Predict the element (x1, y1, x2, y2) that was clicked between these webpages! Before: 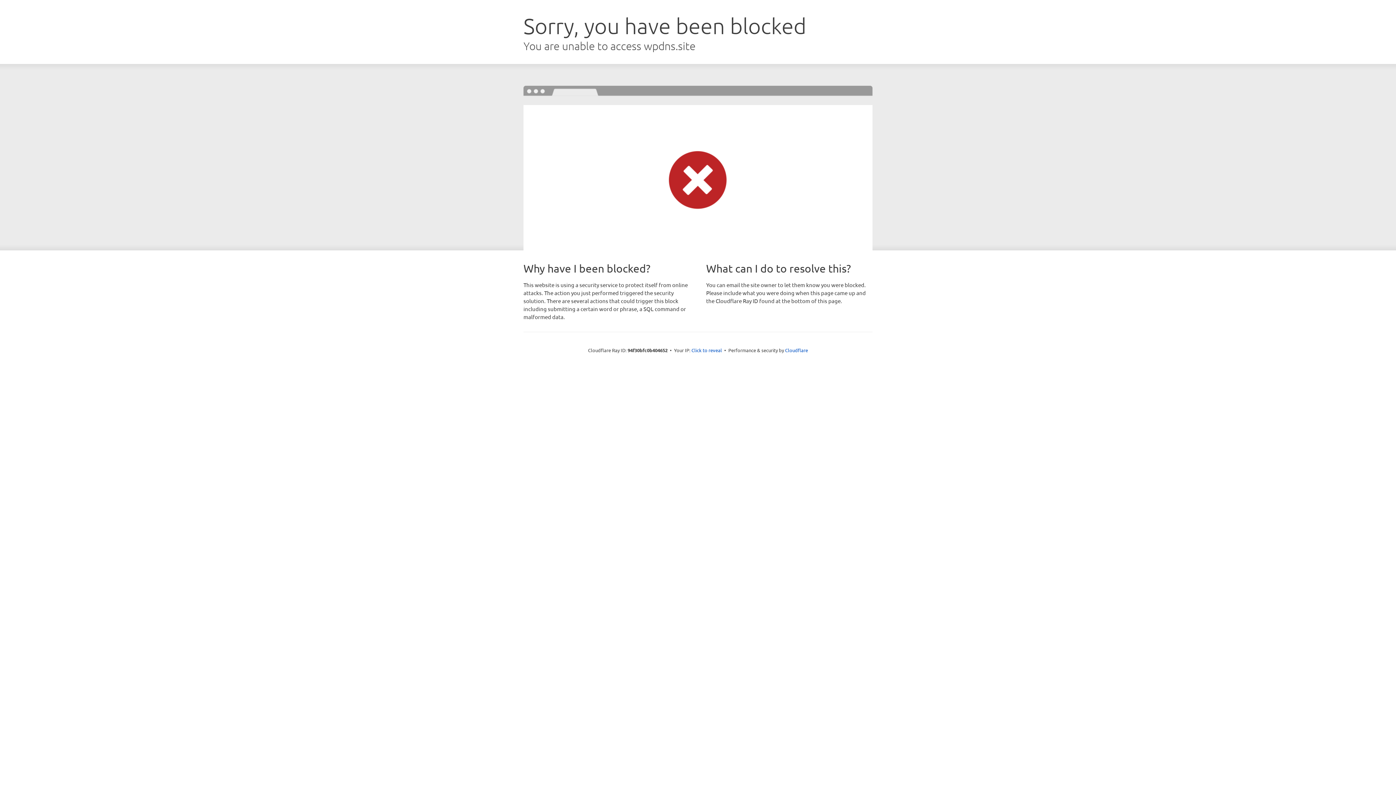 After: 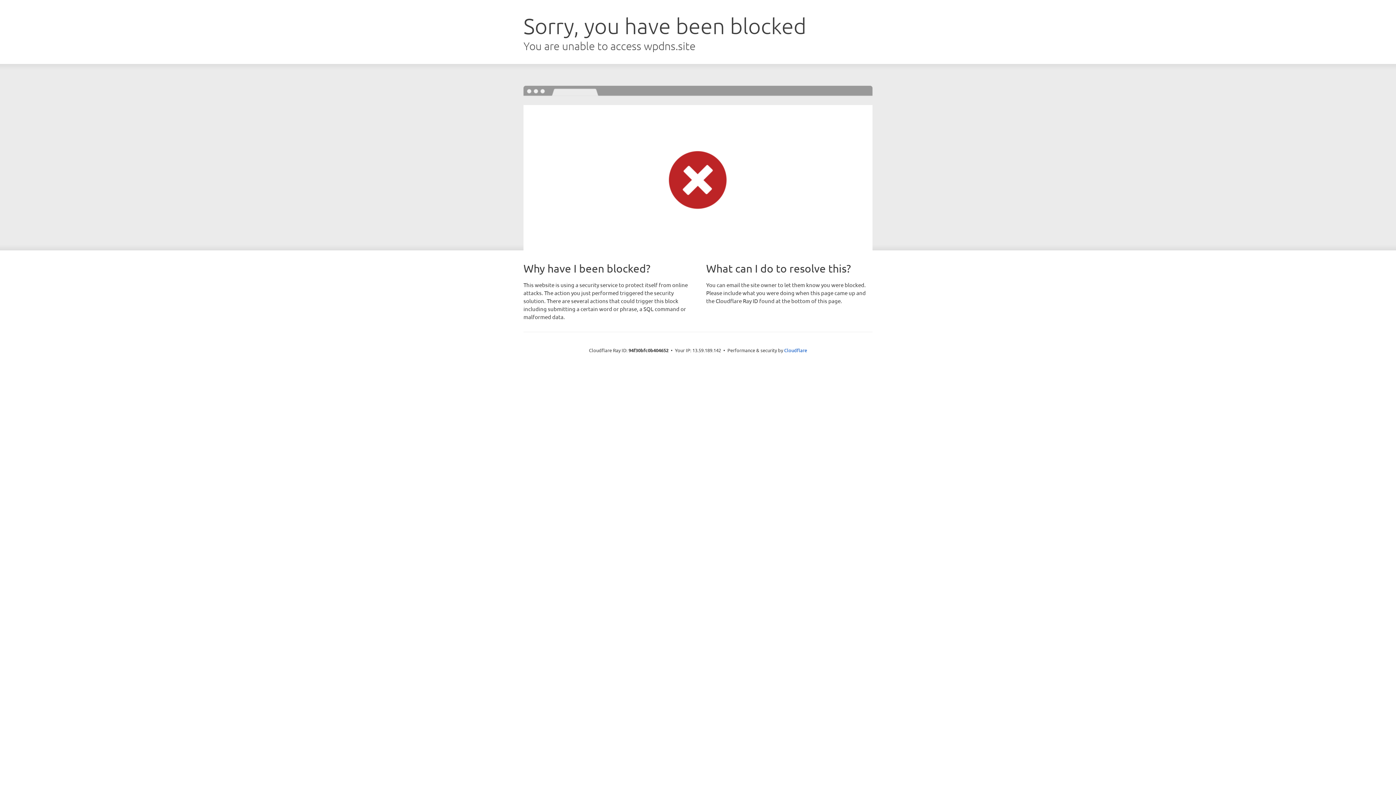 Action: bbox: (691, 346, 722, 353) label: Click to reveal